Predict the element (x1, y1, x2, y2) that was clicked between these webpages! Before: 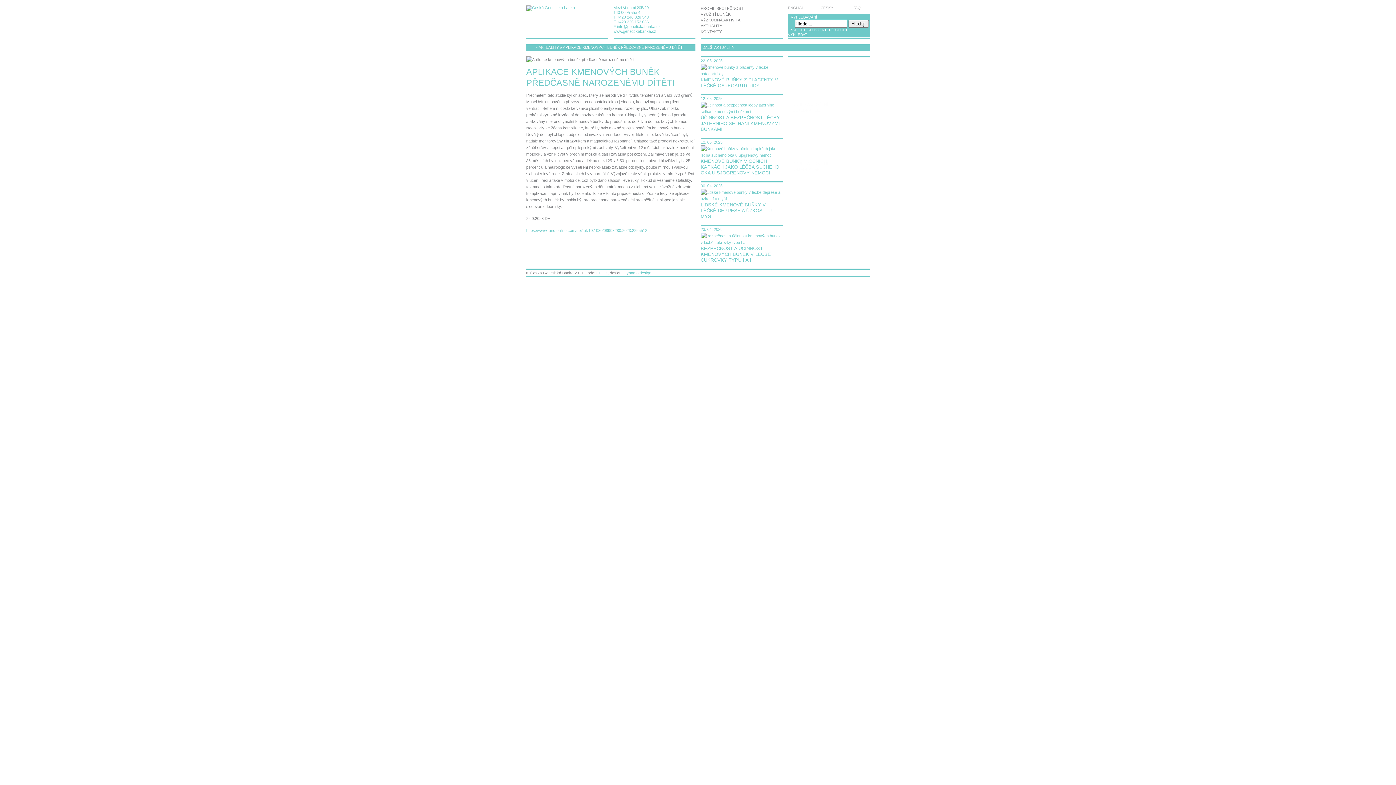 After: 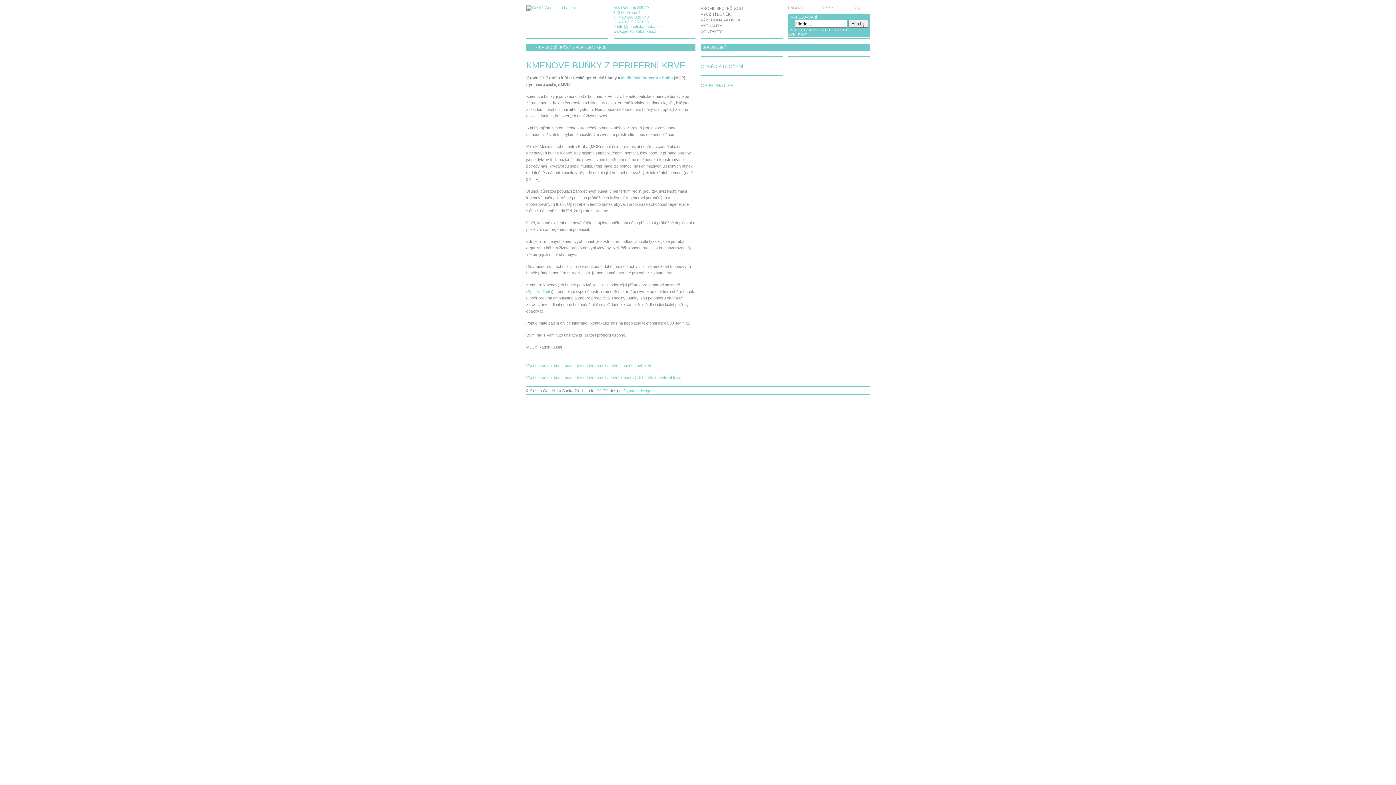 Action: label: KMENOVÉ BUŇKY Z PERIFERNÍ KRVE bbox: (792, 125, 870, 154)